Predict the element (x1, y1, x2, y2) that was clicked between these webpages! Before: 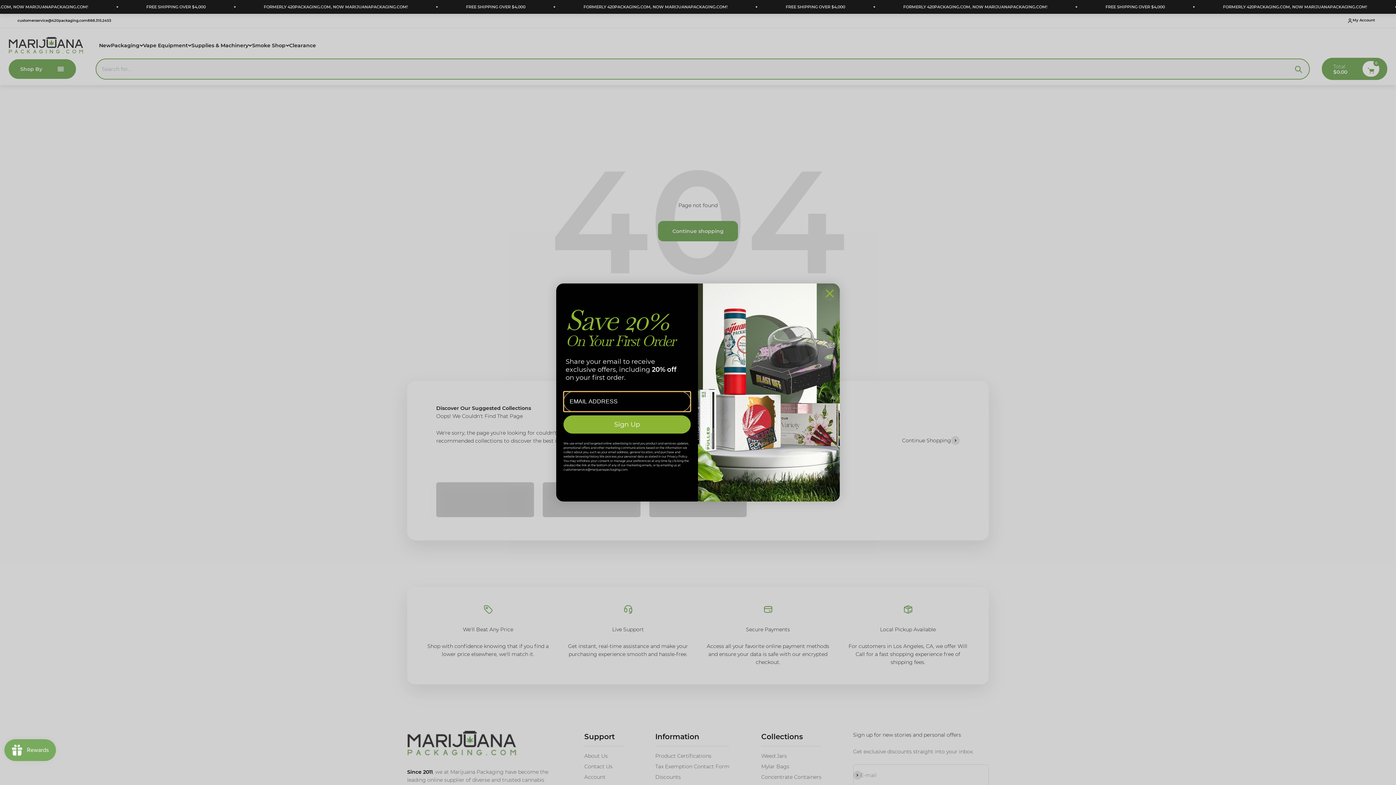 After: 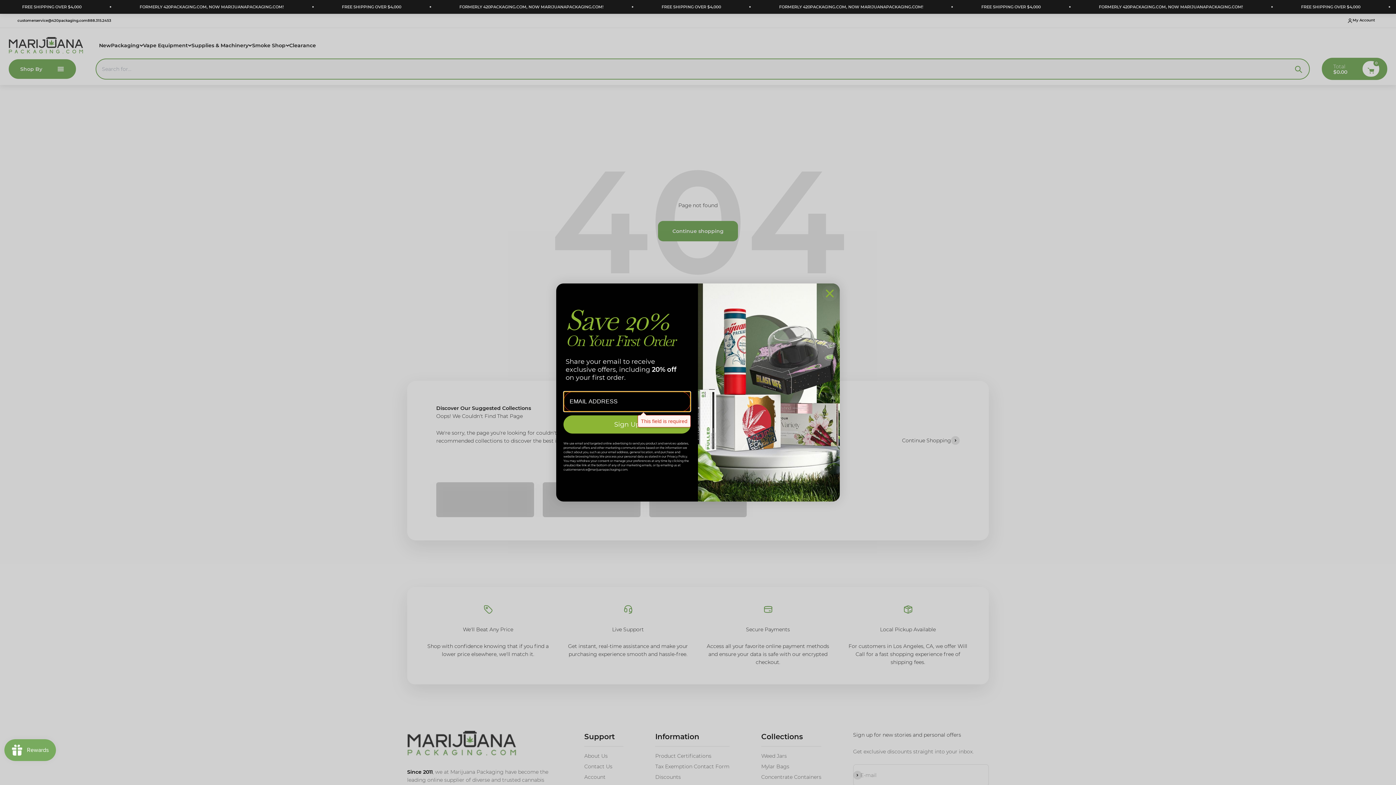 Action: label: Sign Up bbox: (563, 415, 690, 433)